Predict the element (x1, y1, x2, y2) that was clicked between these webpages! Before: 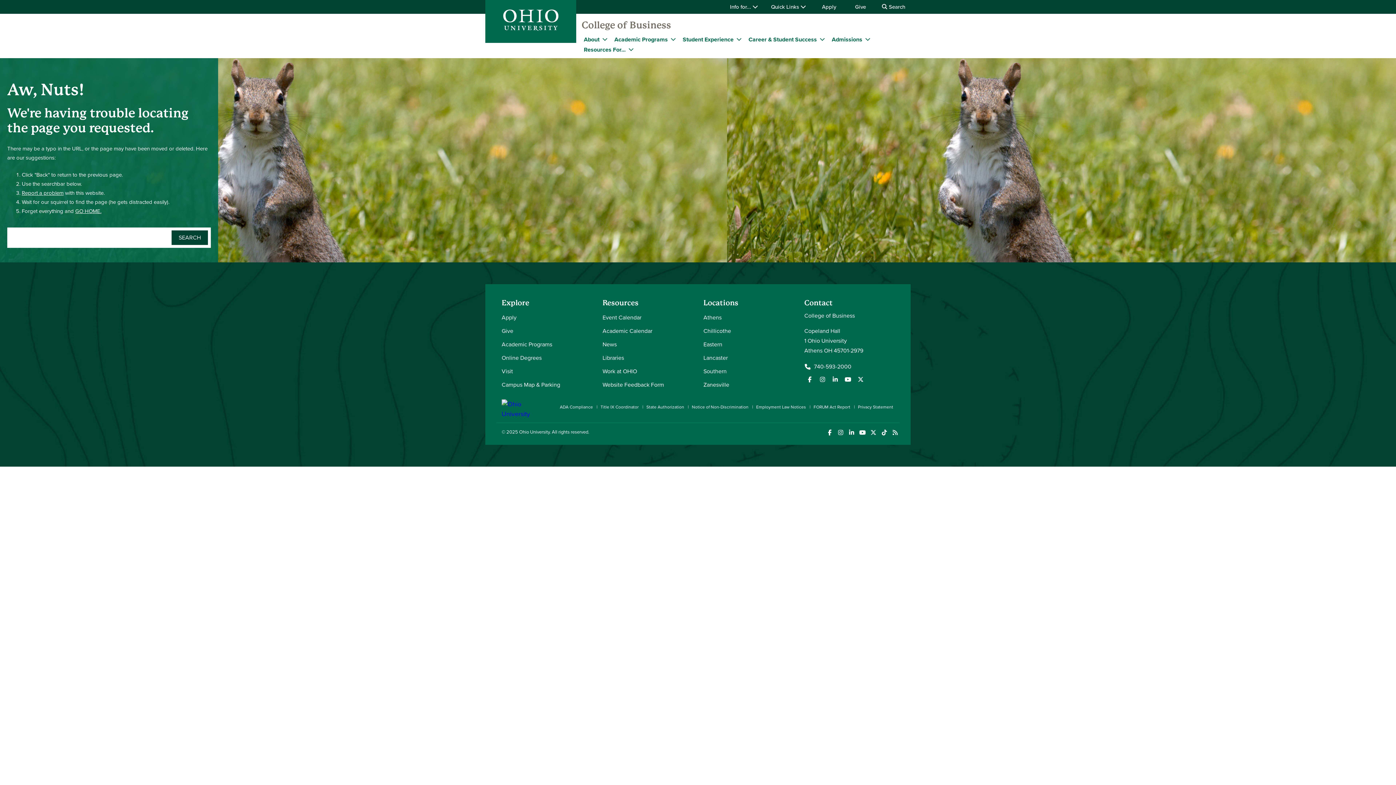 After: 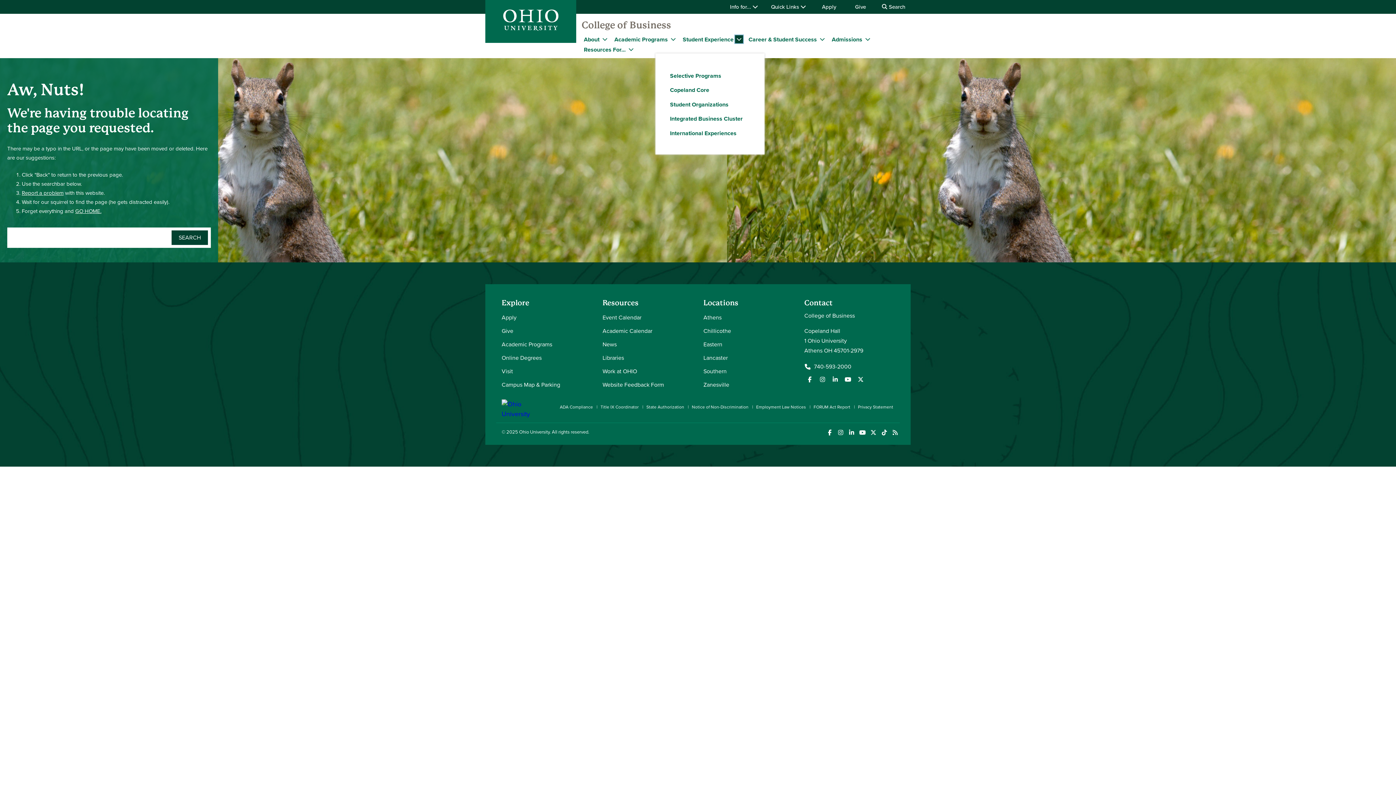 Action: bbox: (735, 35, 743, 43) label: expand/collapse Student Experience menu